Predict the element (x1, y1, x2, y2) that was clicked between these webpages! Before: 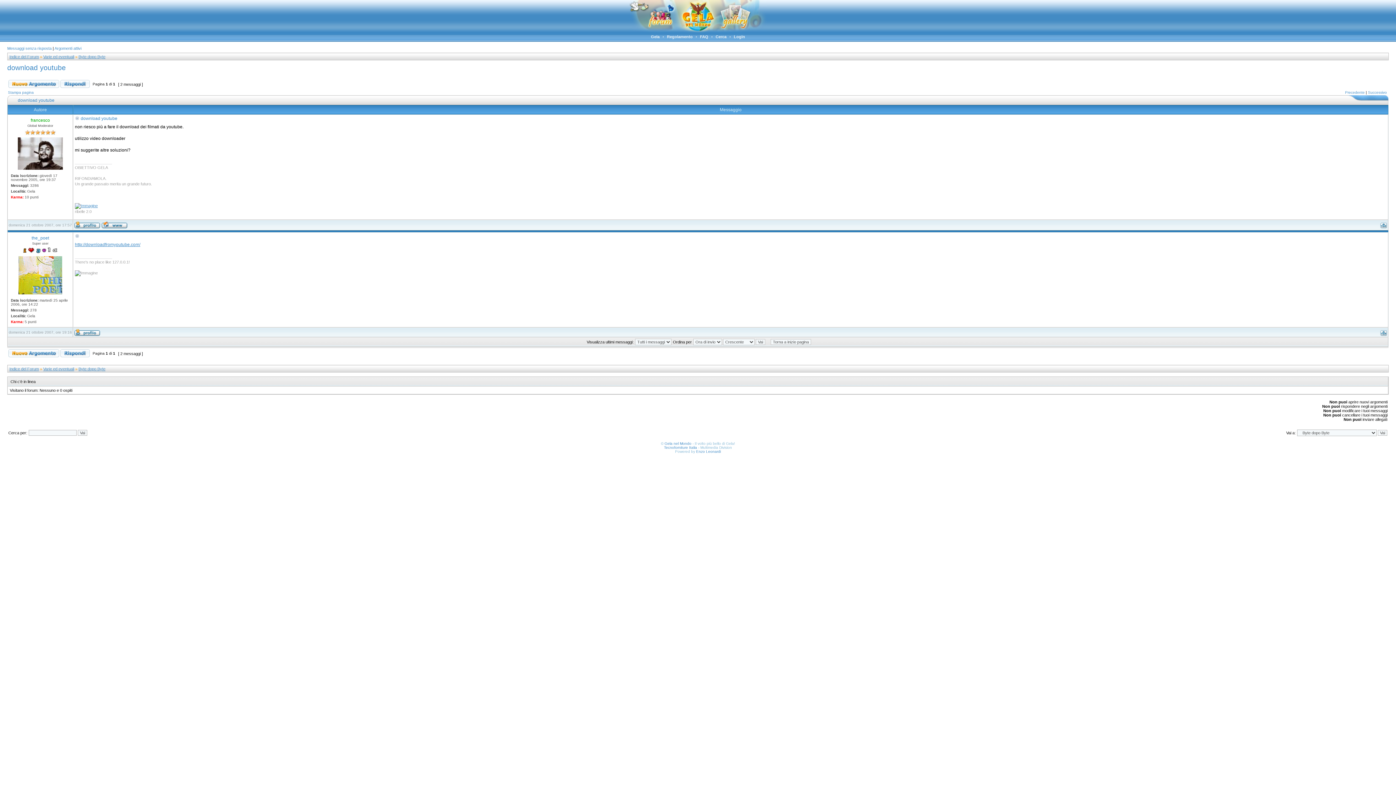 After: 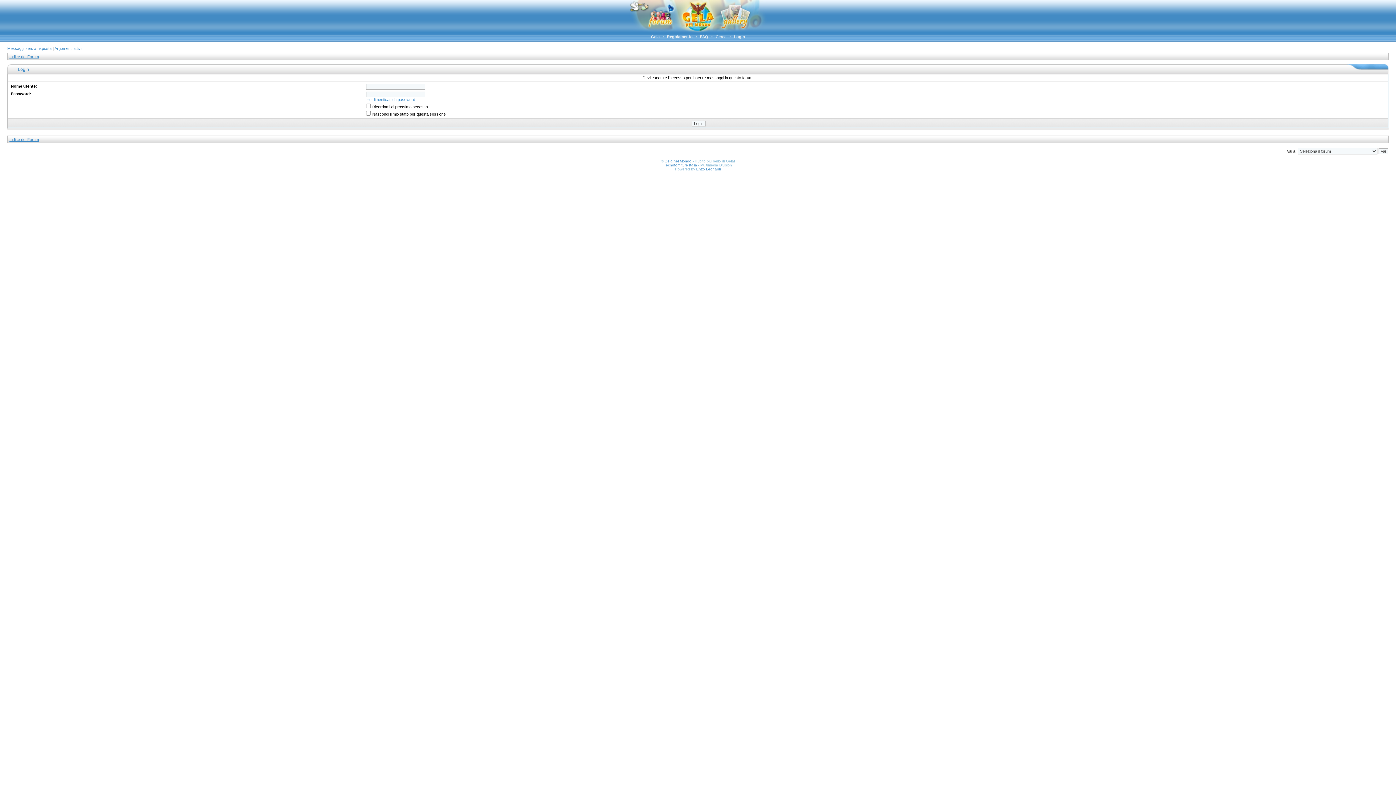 Action: bbox: (8, 354, 59, 358)